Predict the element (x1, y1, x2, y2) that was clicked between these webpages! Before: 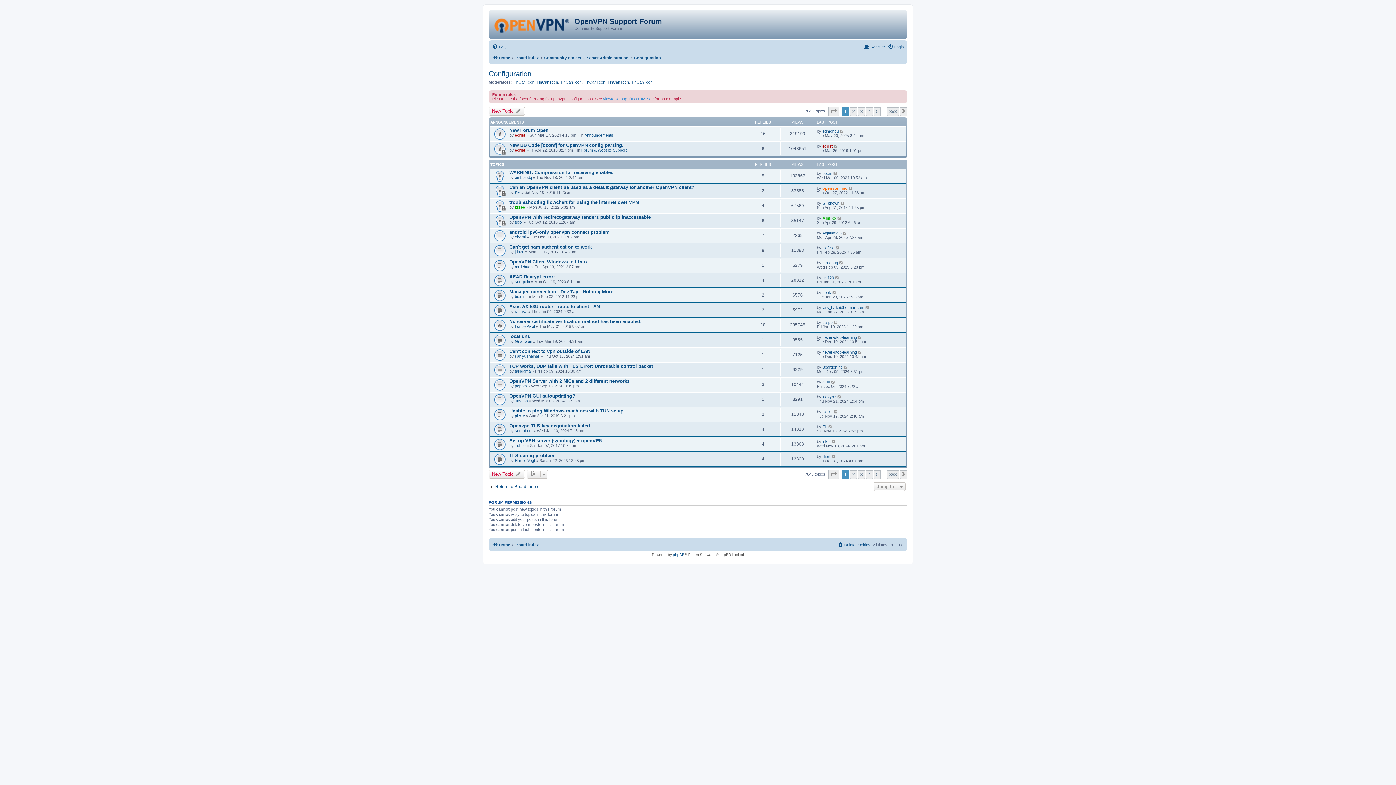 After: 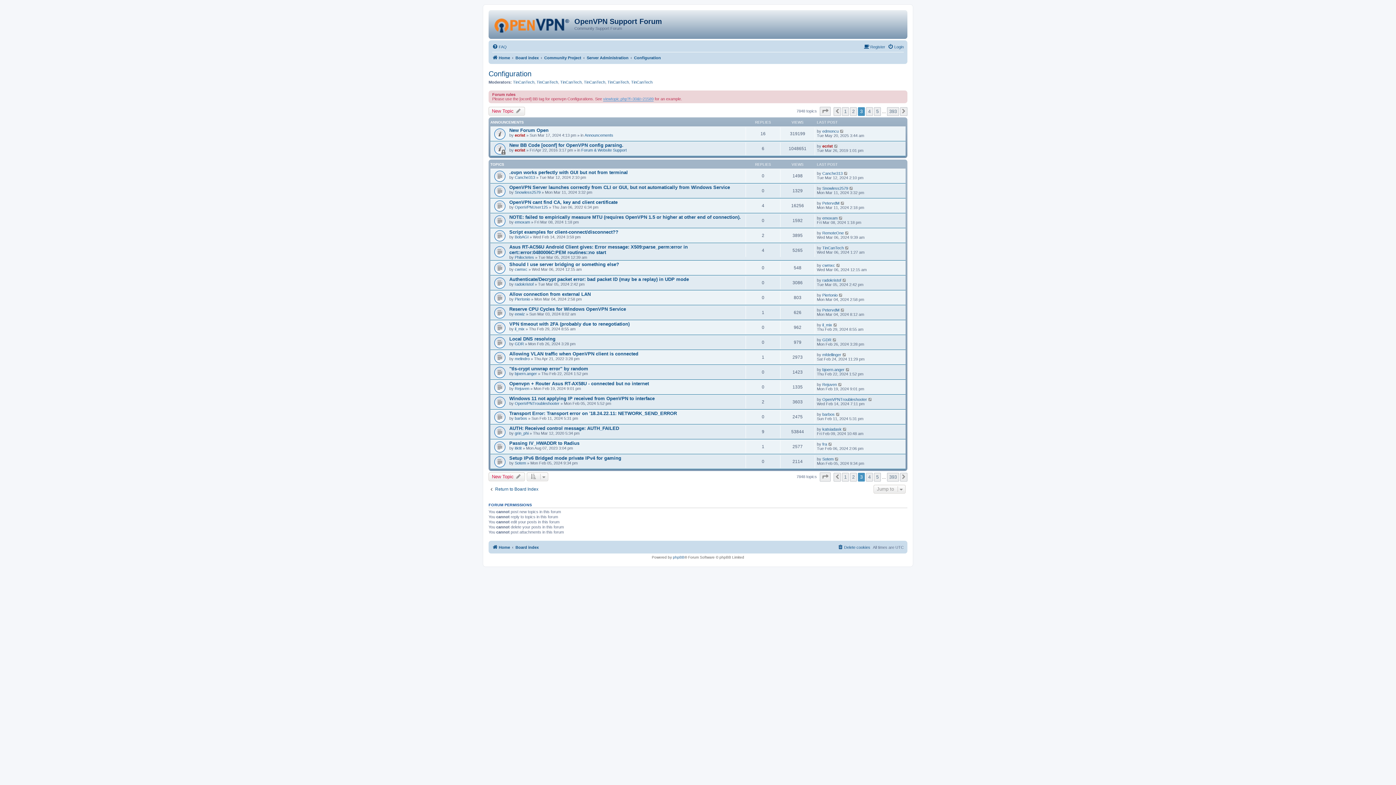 Action: bbox: (858, 470, 865, 479) label: 3